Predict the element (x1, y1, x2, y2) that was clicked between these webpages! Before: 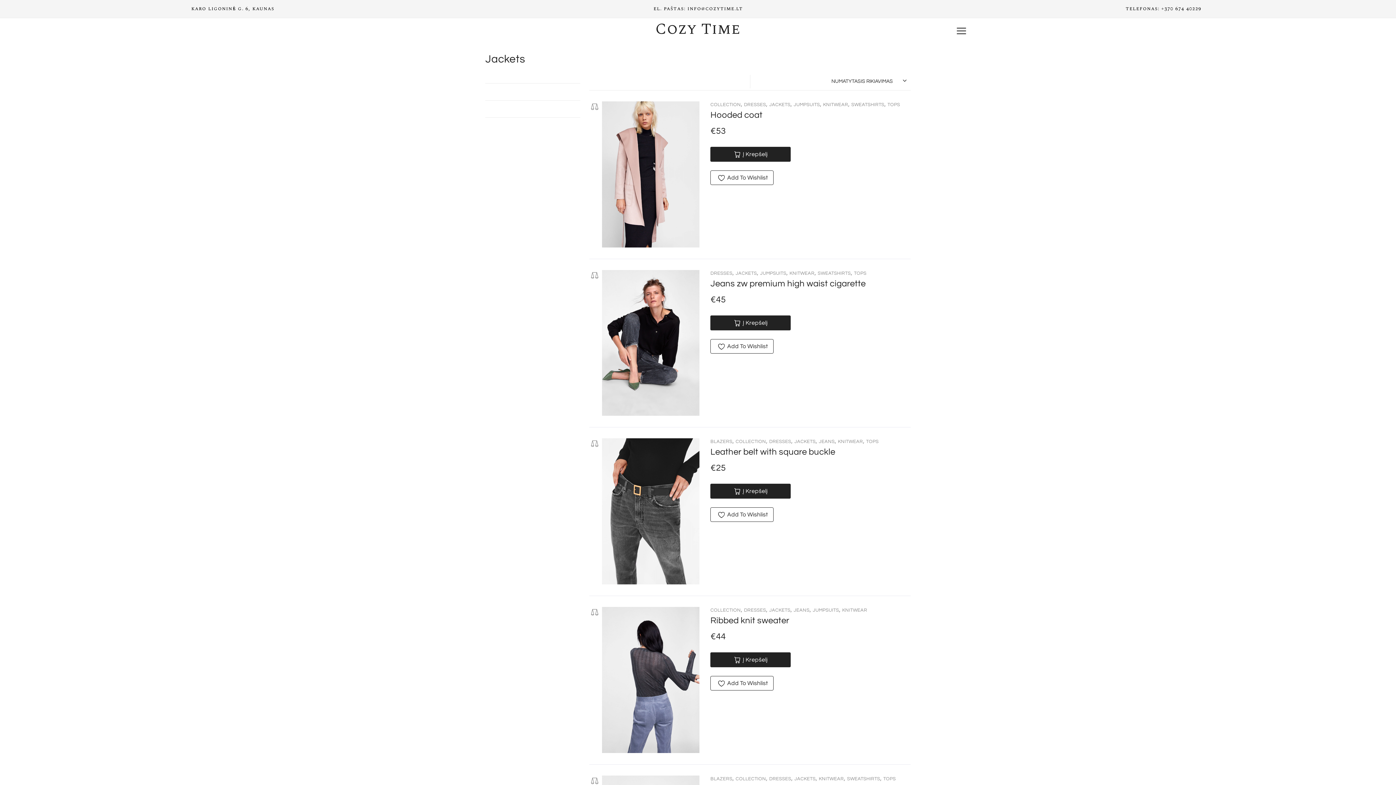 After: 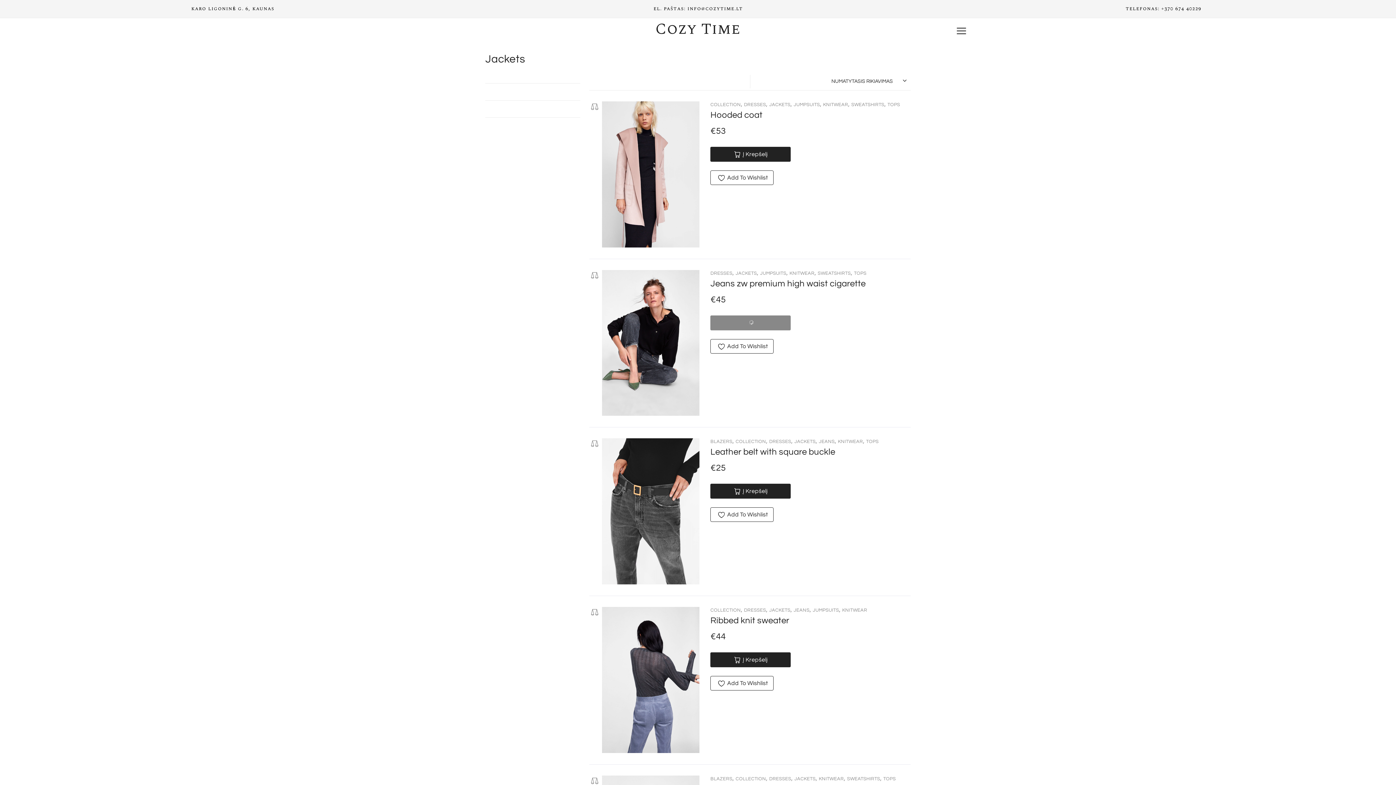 Action: label: Įdėti į krešelį: “Jeans zw premium high waist cigarette” bbox: (710, 315, 790, 330)